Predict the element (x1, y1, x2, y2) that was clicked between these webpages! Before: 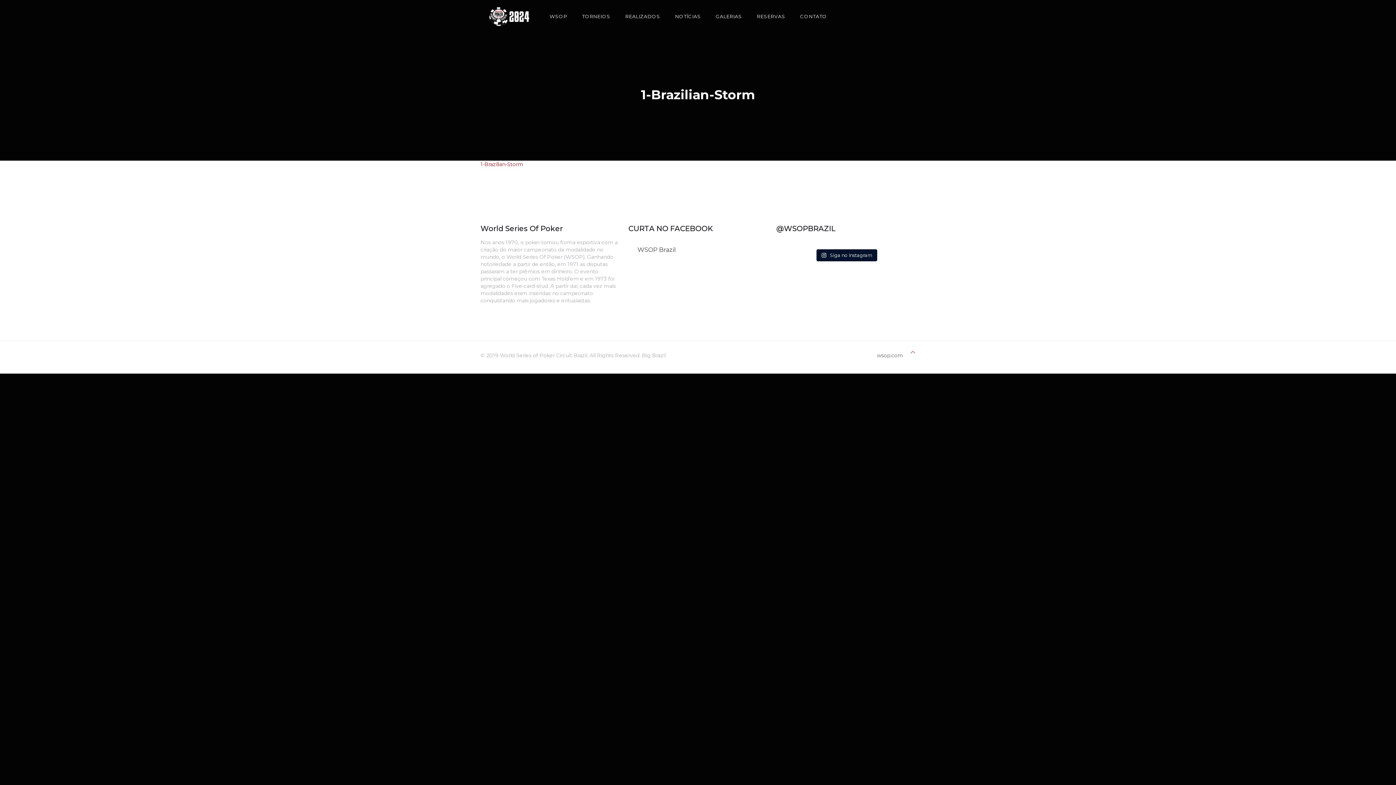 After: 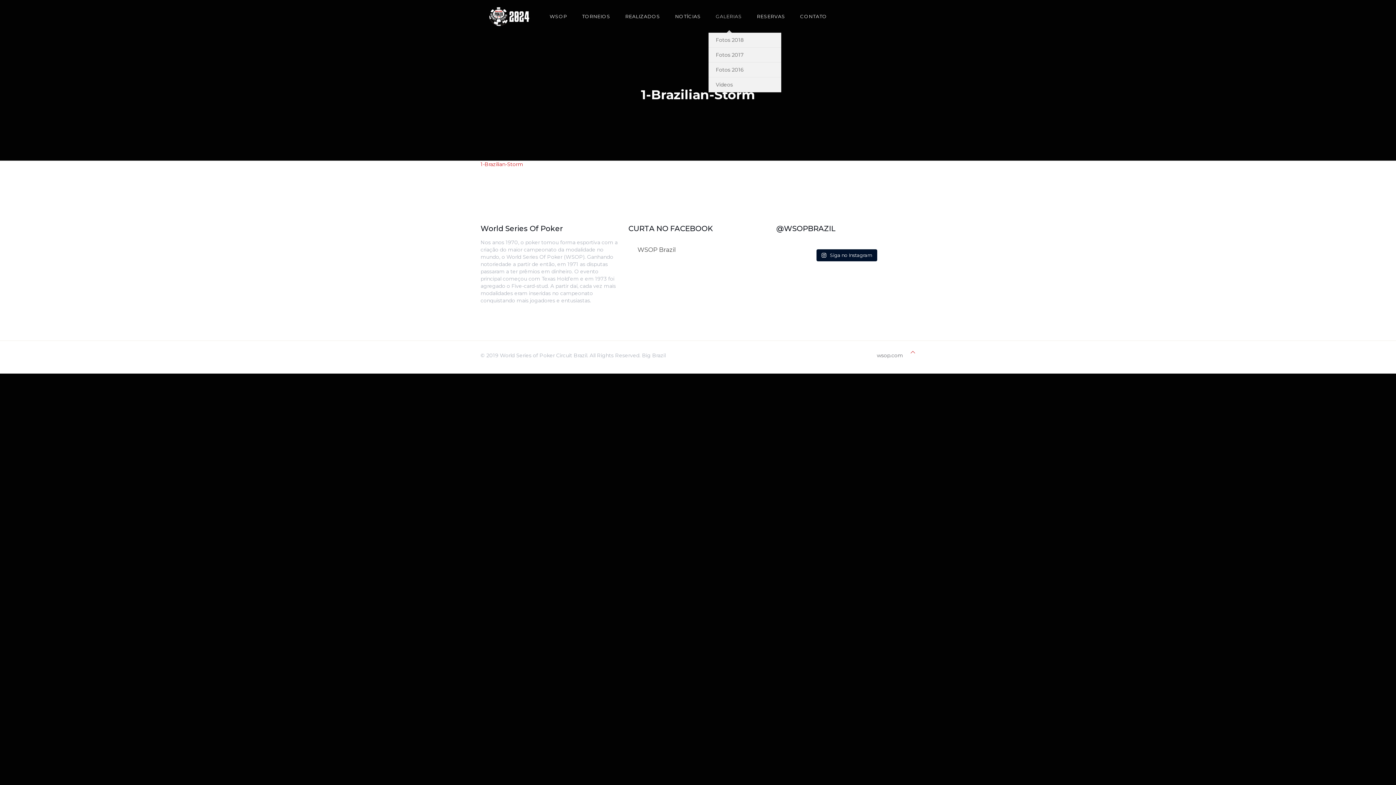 Action: label: GALERIAS bbox: (708, 0, 749, 32)